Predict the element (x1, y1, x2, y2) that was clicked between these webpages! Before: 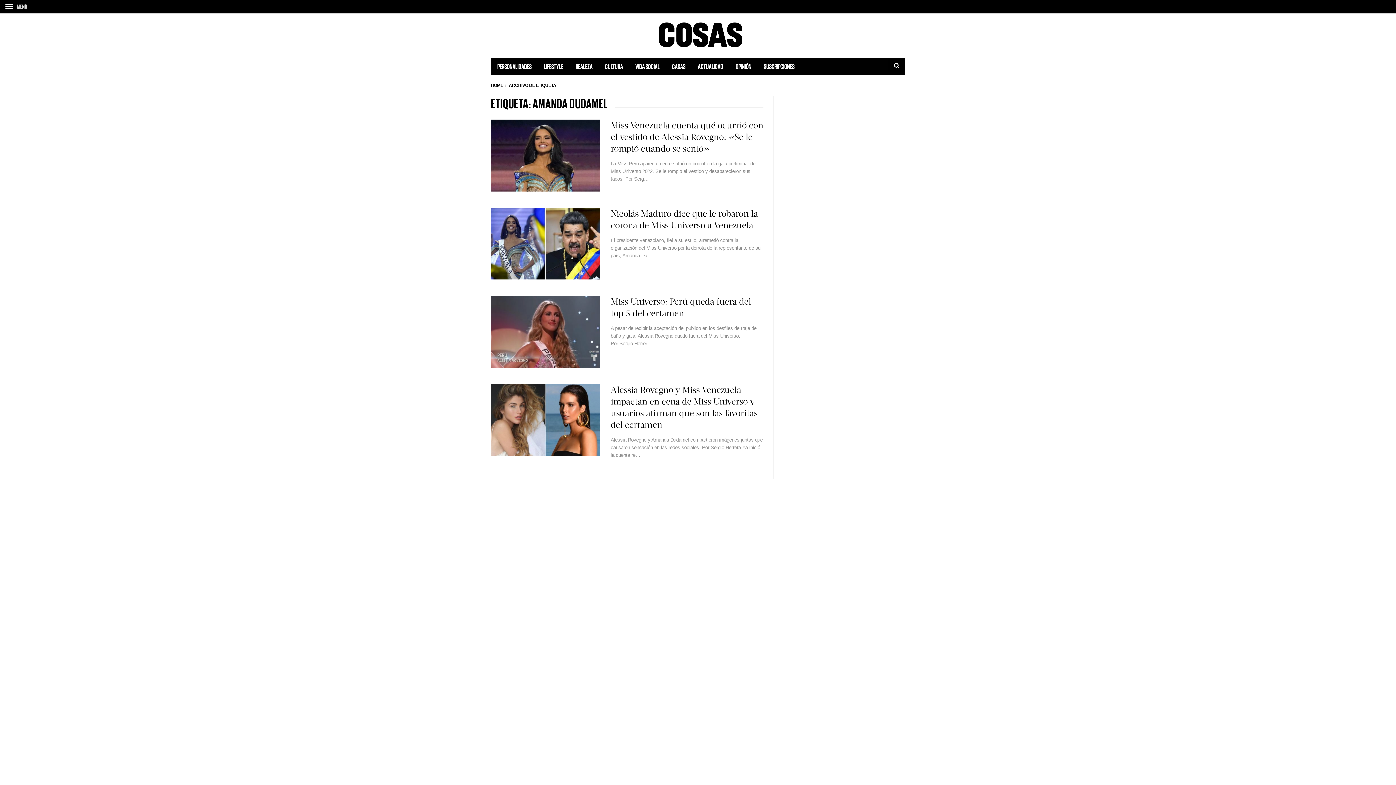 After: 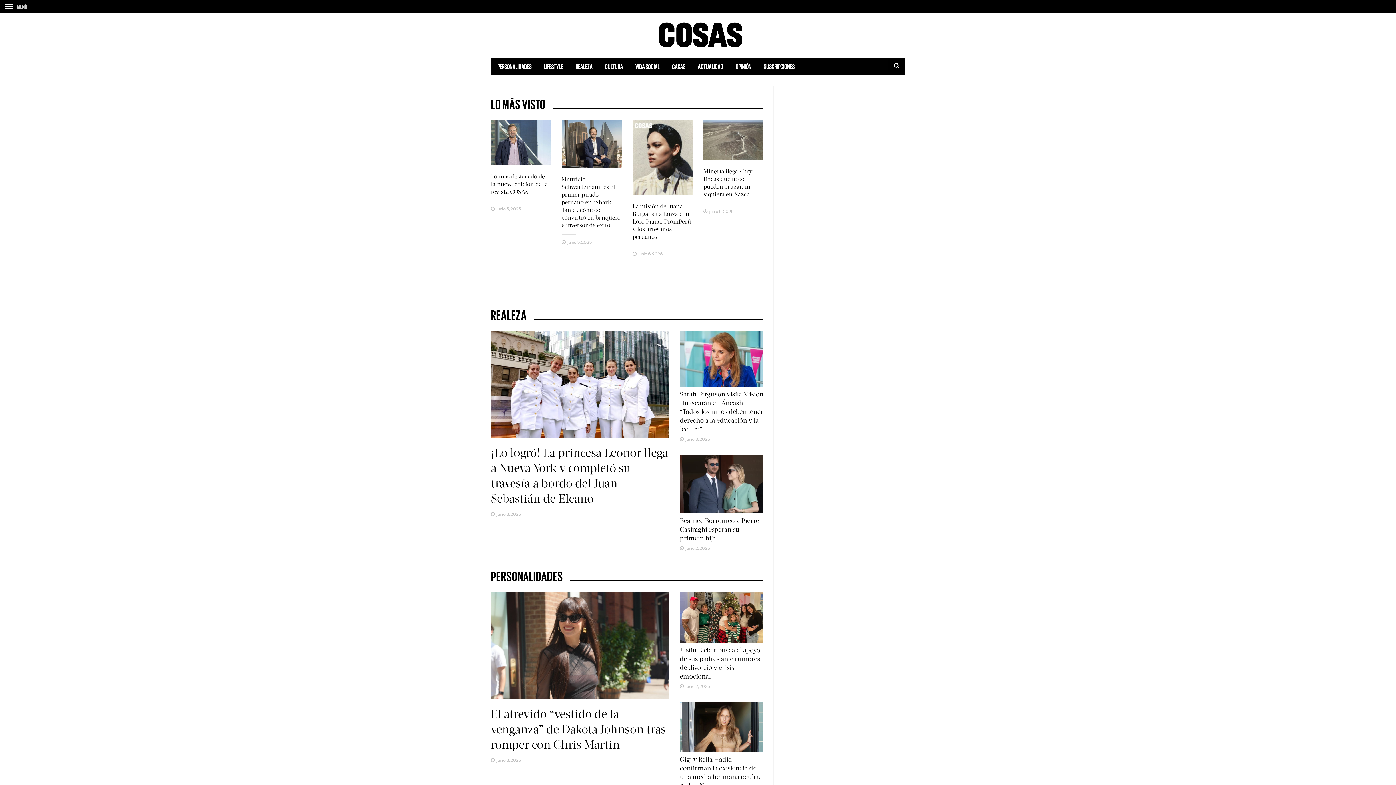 Action: bbox: (659, 21, 742, 47)